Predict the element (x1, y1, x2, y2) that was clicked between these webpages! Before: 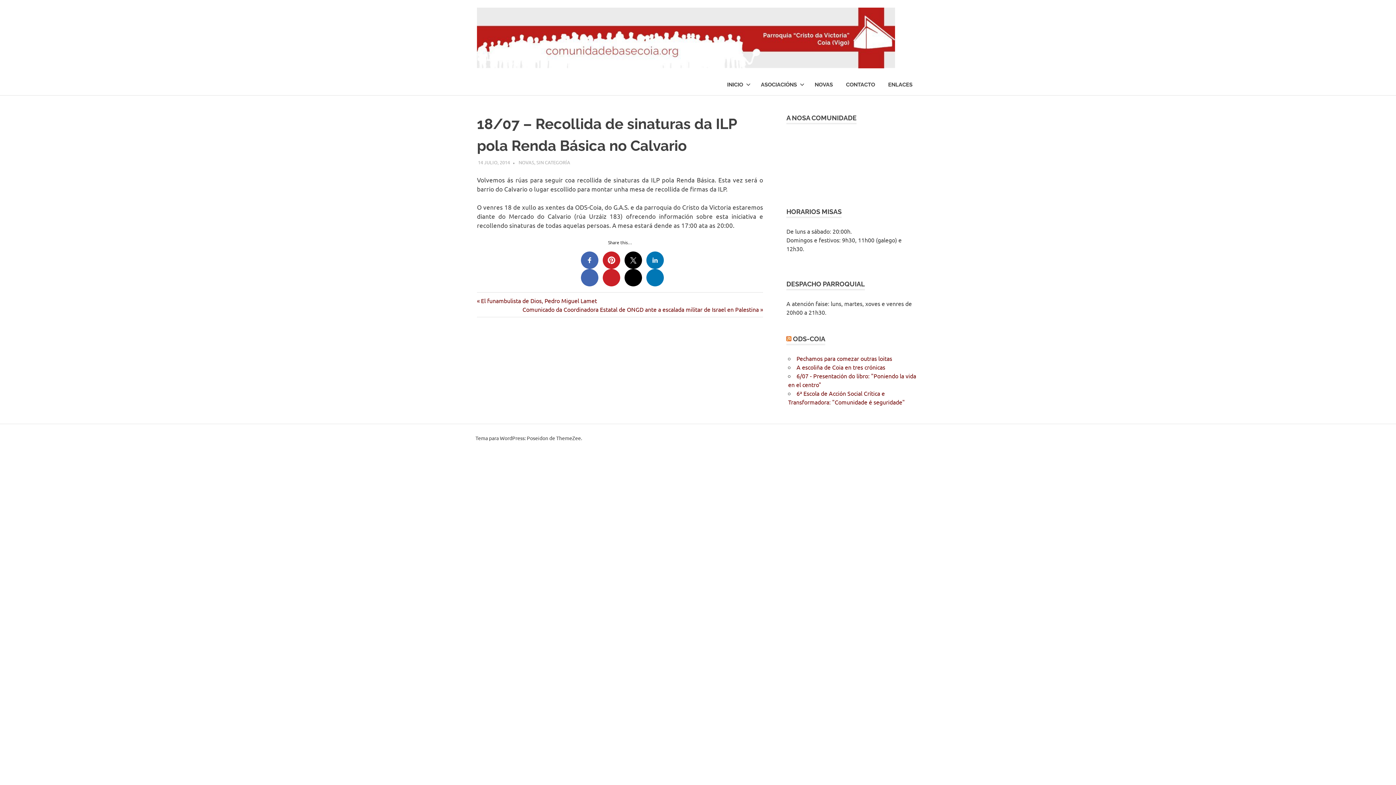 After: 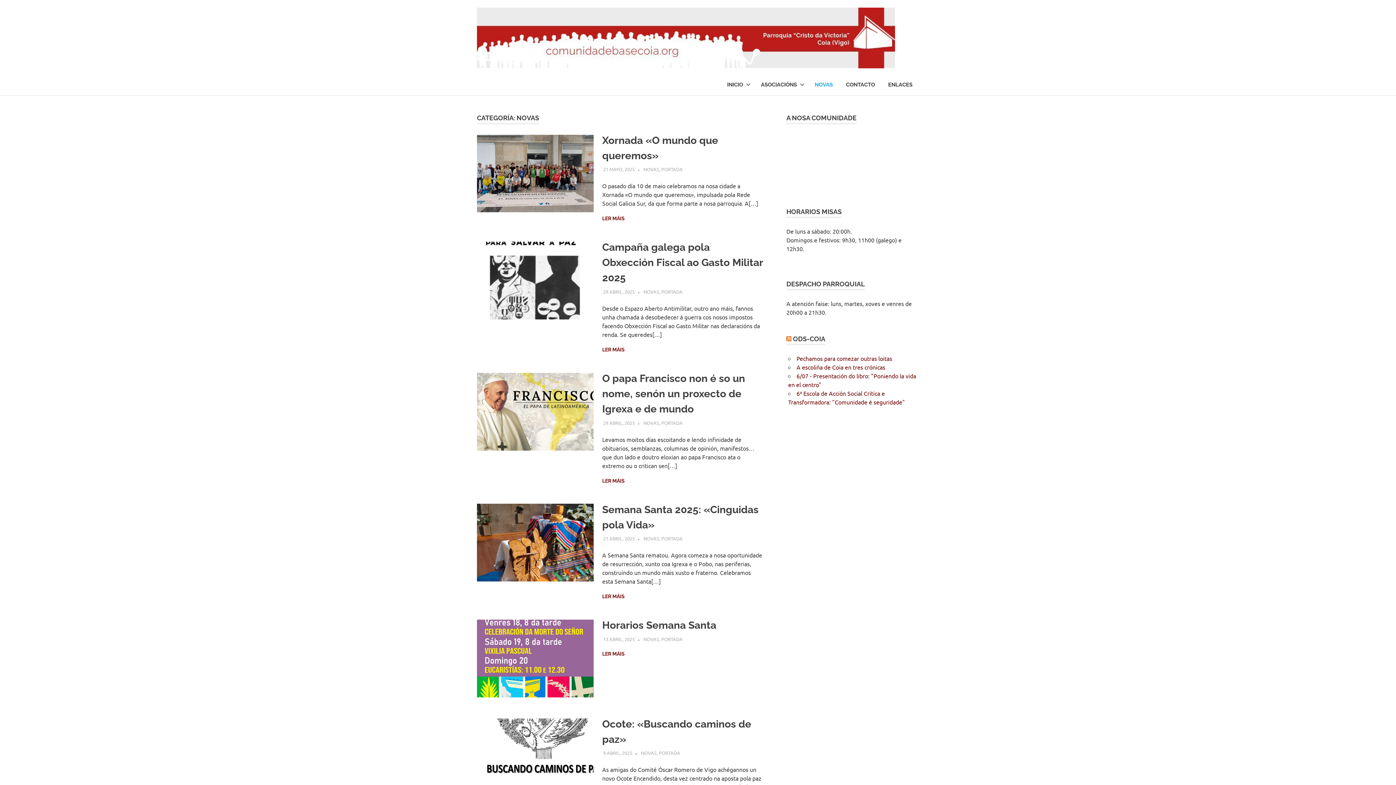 Action: label: NOVAS bbox: (518, 159, 534, 165)